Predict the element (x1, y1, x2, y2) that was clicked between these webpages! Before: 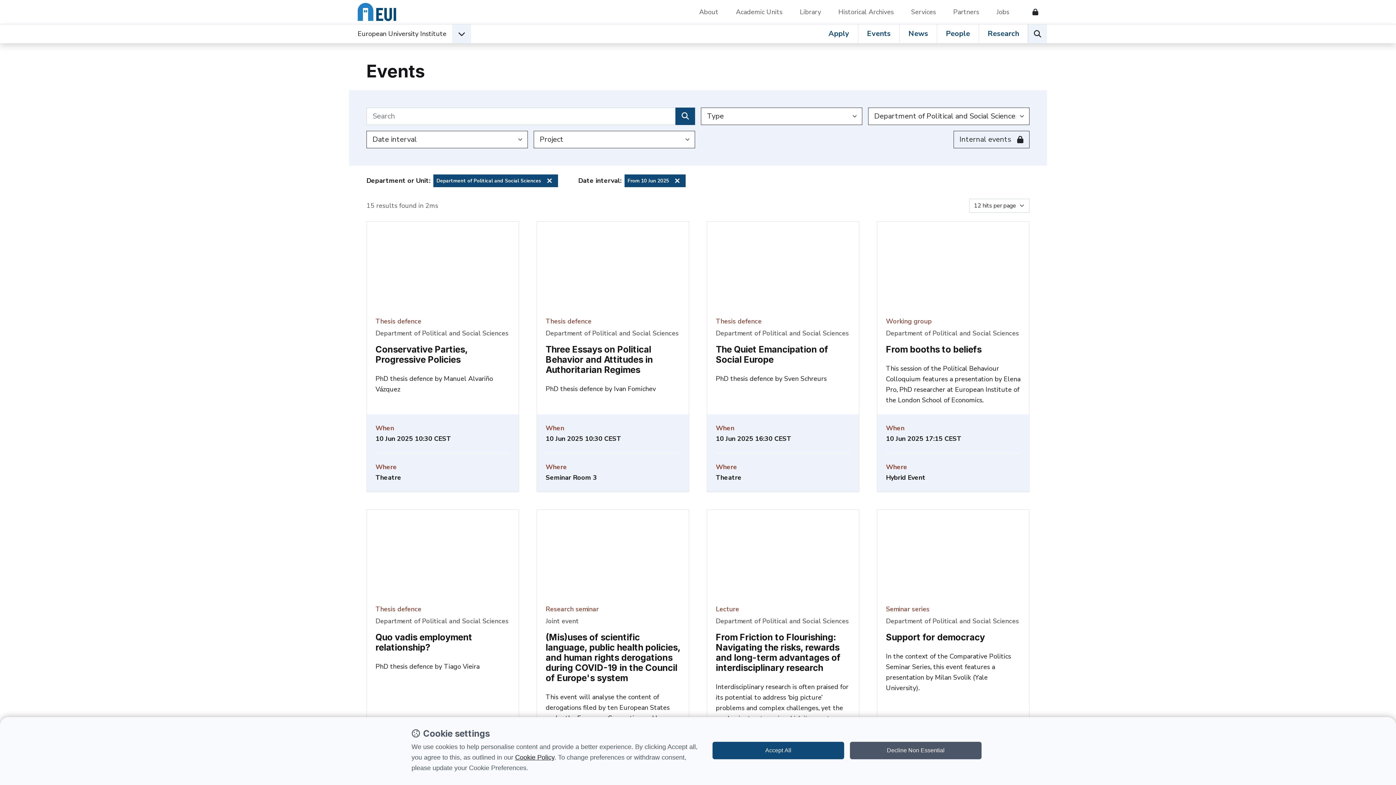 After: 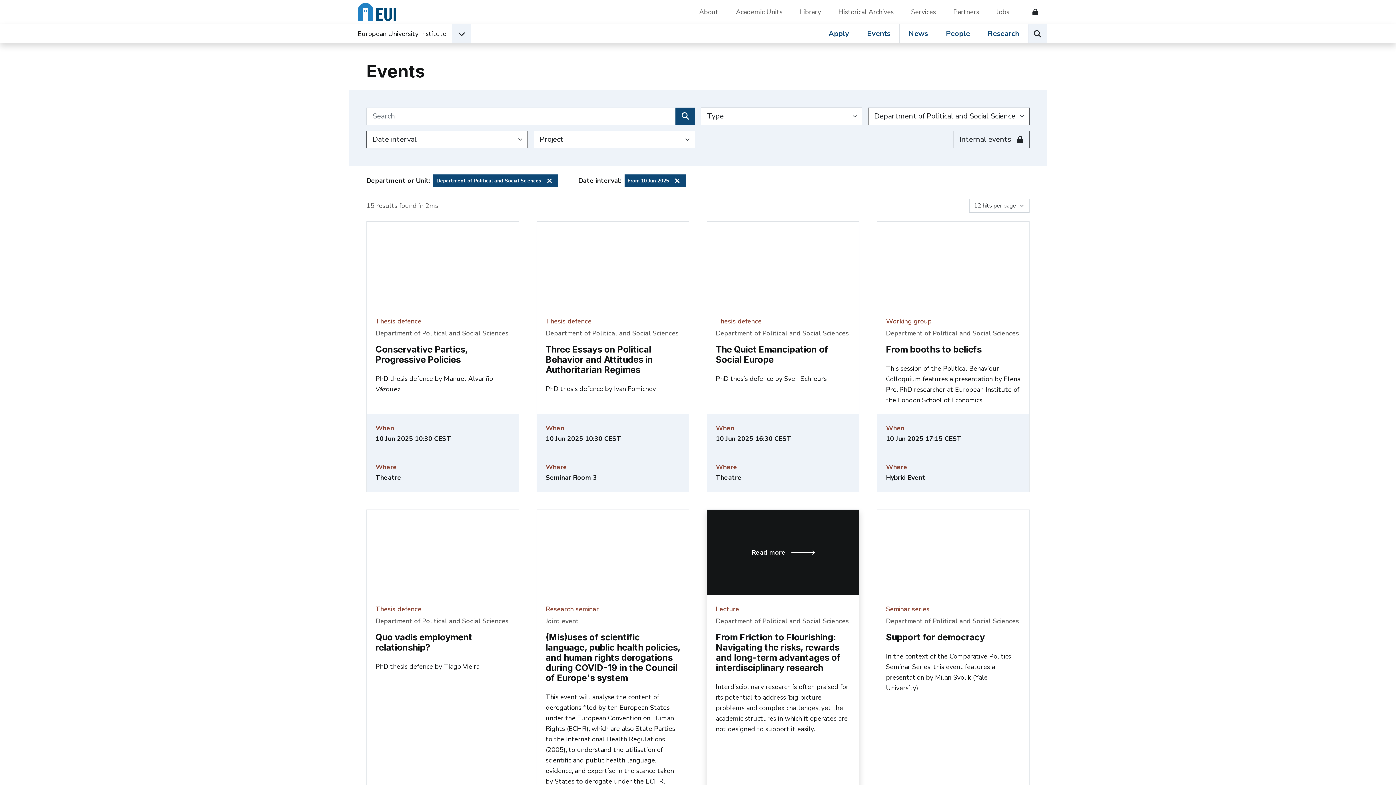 Action: bbox: (712, 742, 844, 759) label: Accept All